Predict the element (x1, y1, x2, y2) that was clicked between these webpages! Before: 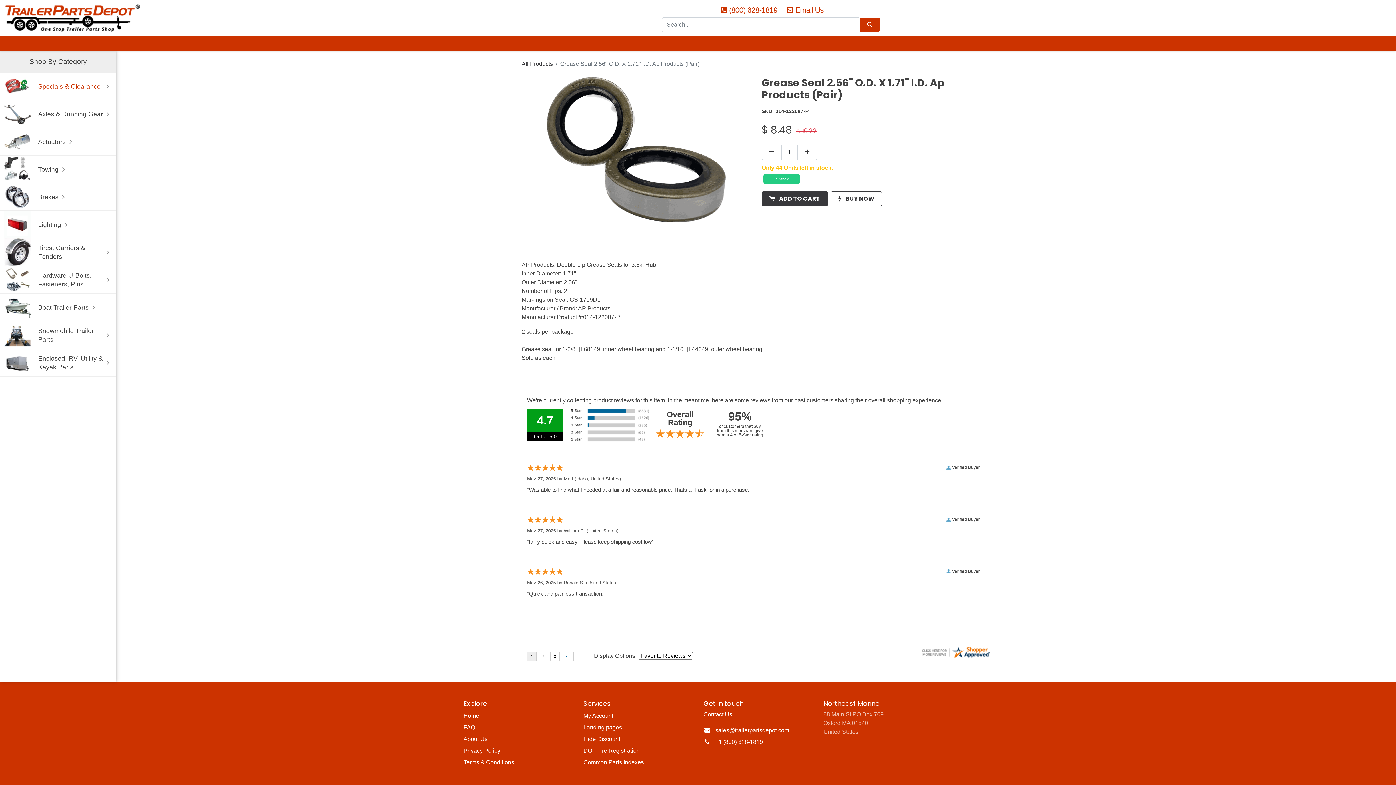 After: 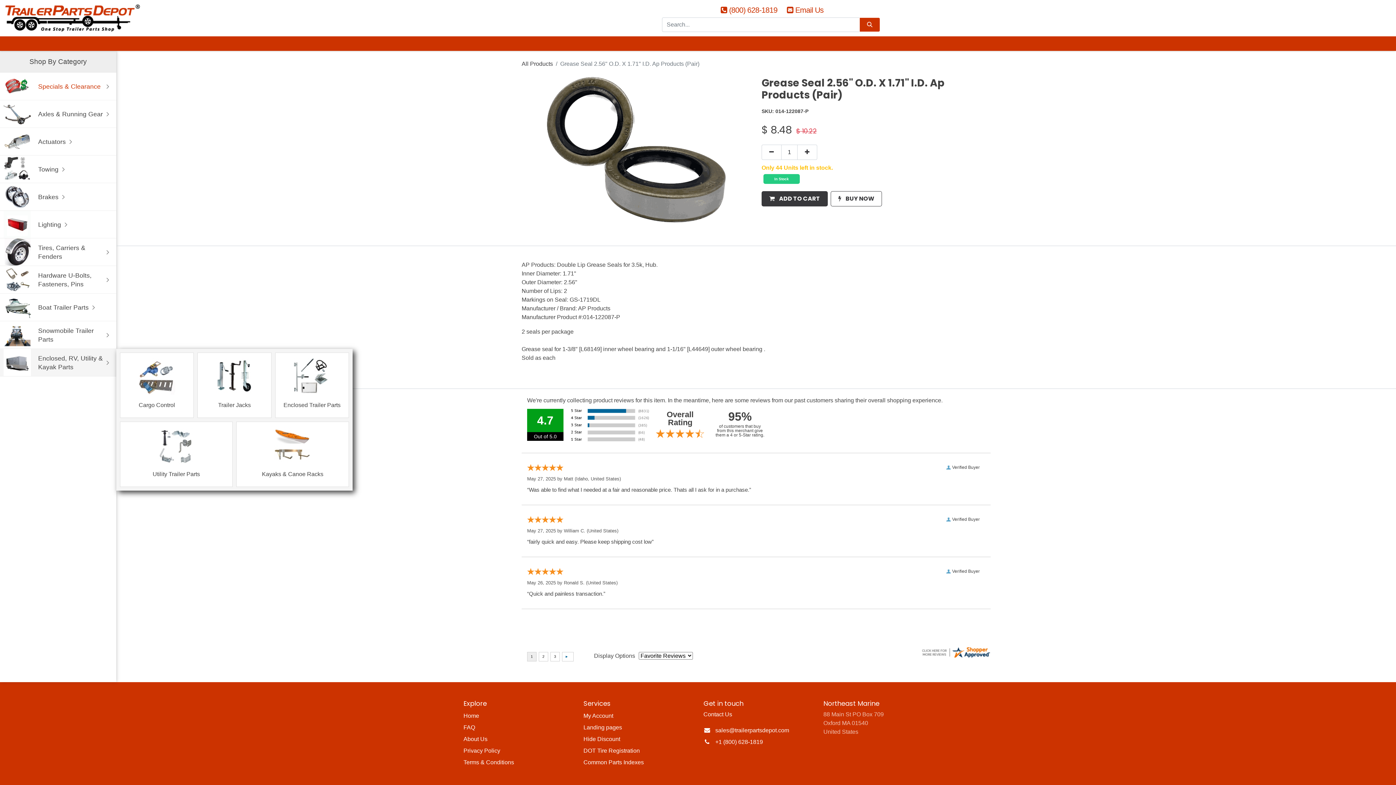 Action: label: Enclosed, RV, Utility & Kayak Parts bbox: (3, 349, 112, 376)